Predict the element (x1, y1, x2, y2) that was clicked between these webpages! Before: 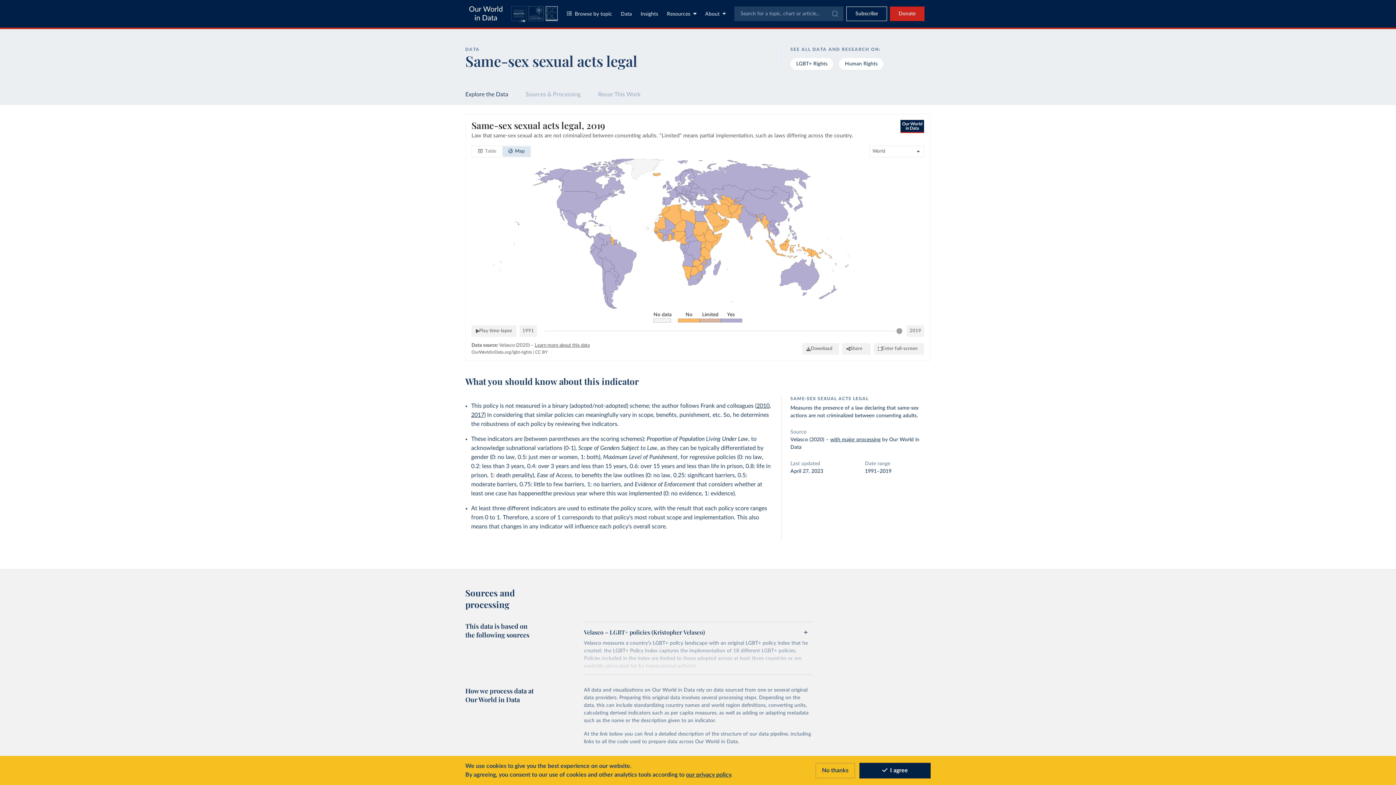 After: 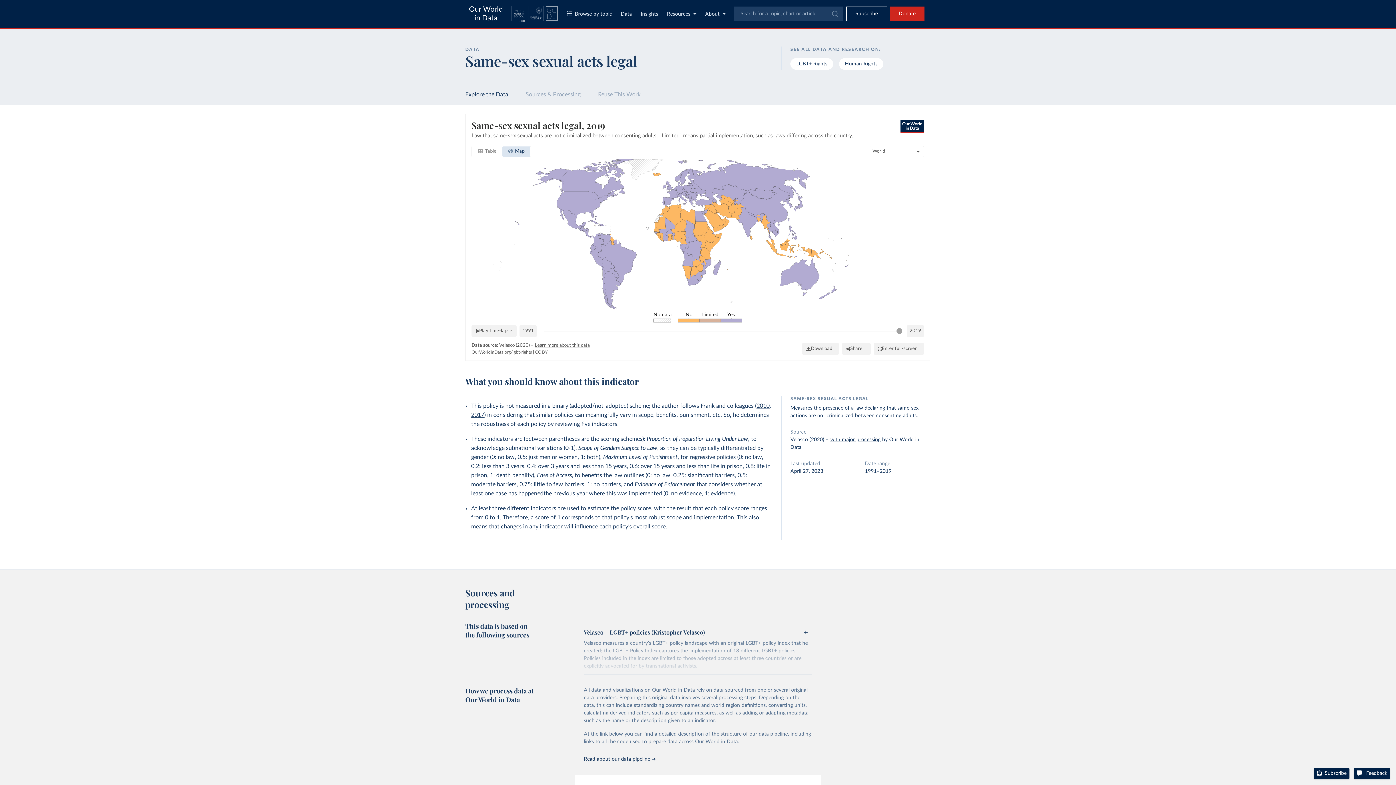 Action: label: Reject cookies bbox: (815, 763, 855, 778)